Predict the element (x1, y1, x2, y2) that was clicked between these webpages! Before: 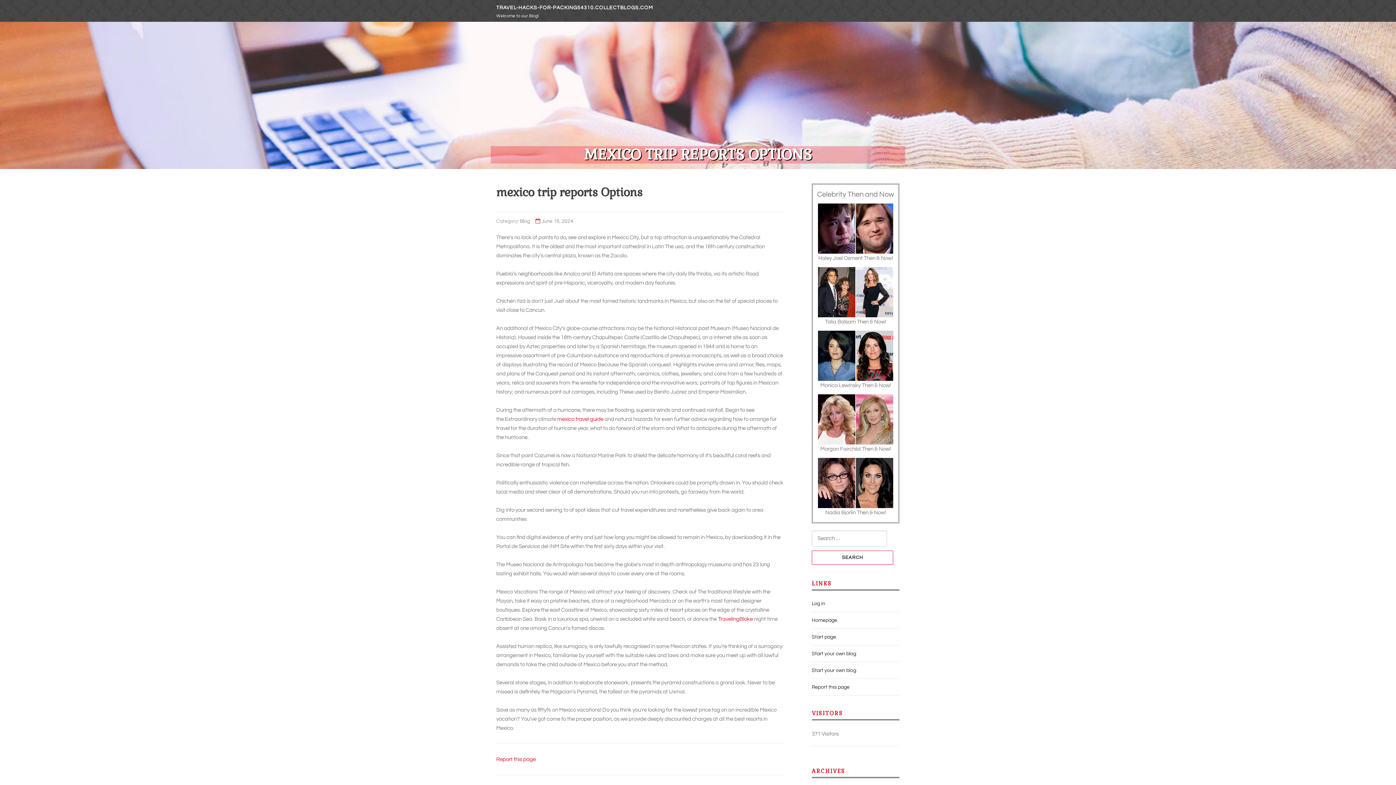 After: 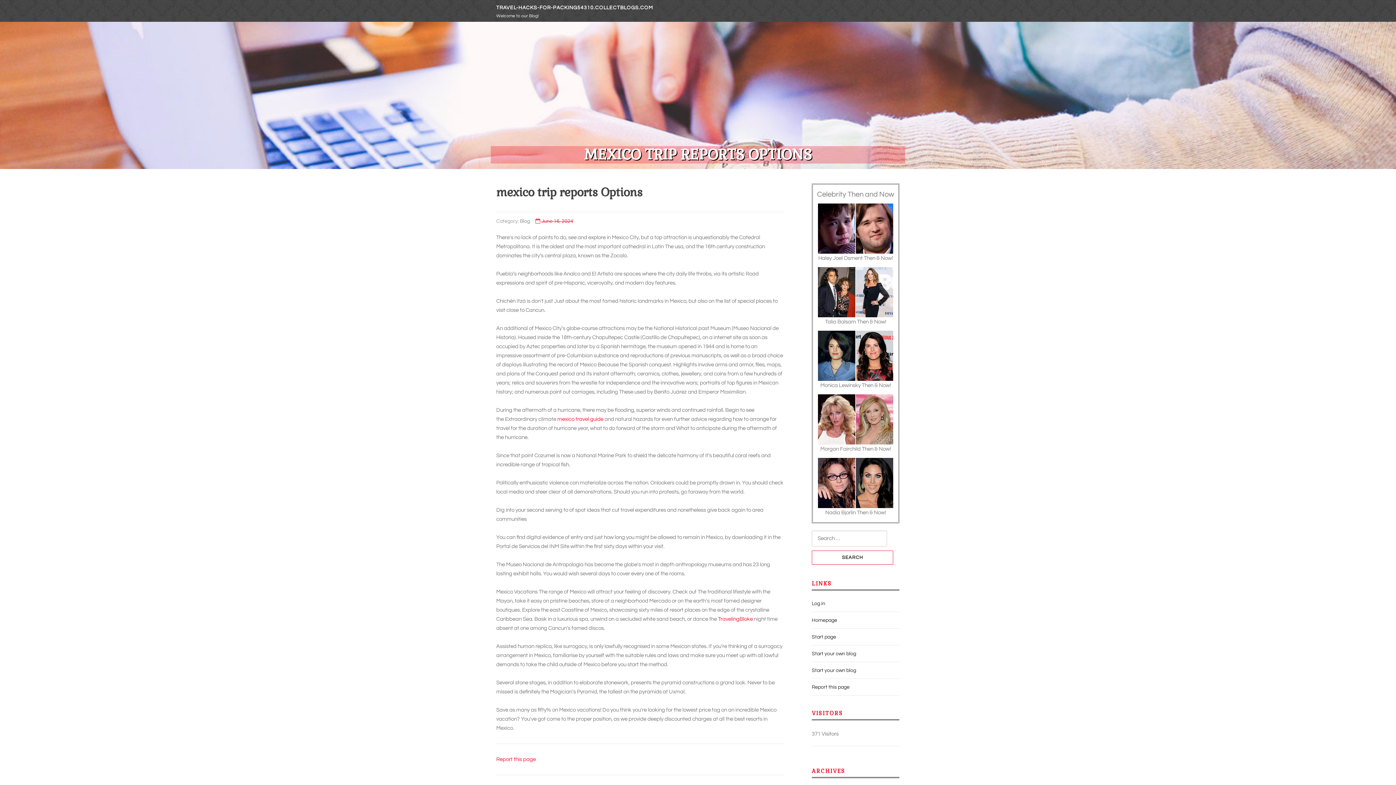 Action: label: June 16, 2024 bbox: (541, 218, 573, 224)